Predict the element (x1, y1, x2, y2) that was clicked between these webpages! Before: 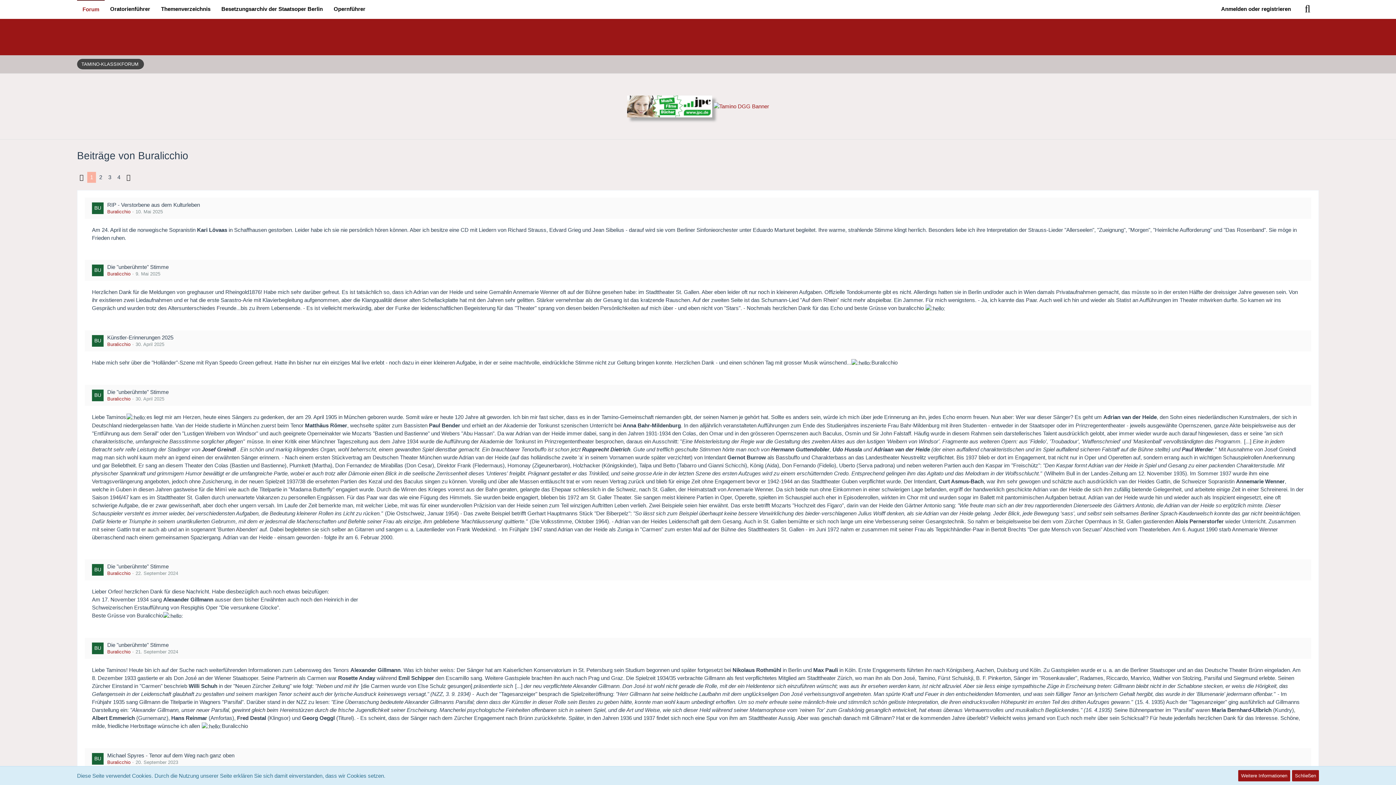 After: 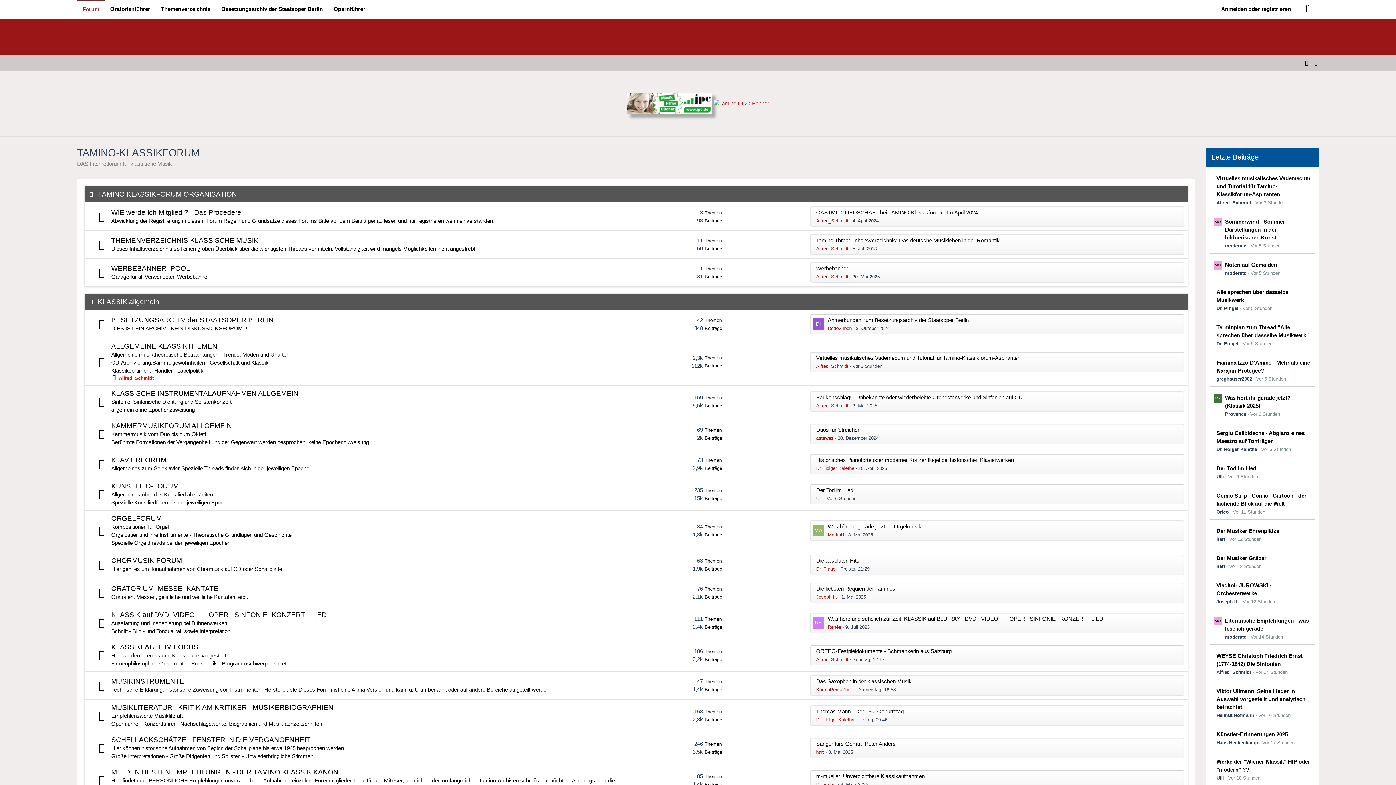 Action: label: Forum bbox: (77, 0, 104, 18)